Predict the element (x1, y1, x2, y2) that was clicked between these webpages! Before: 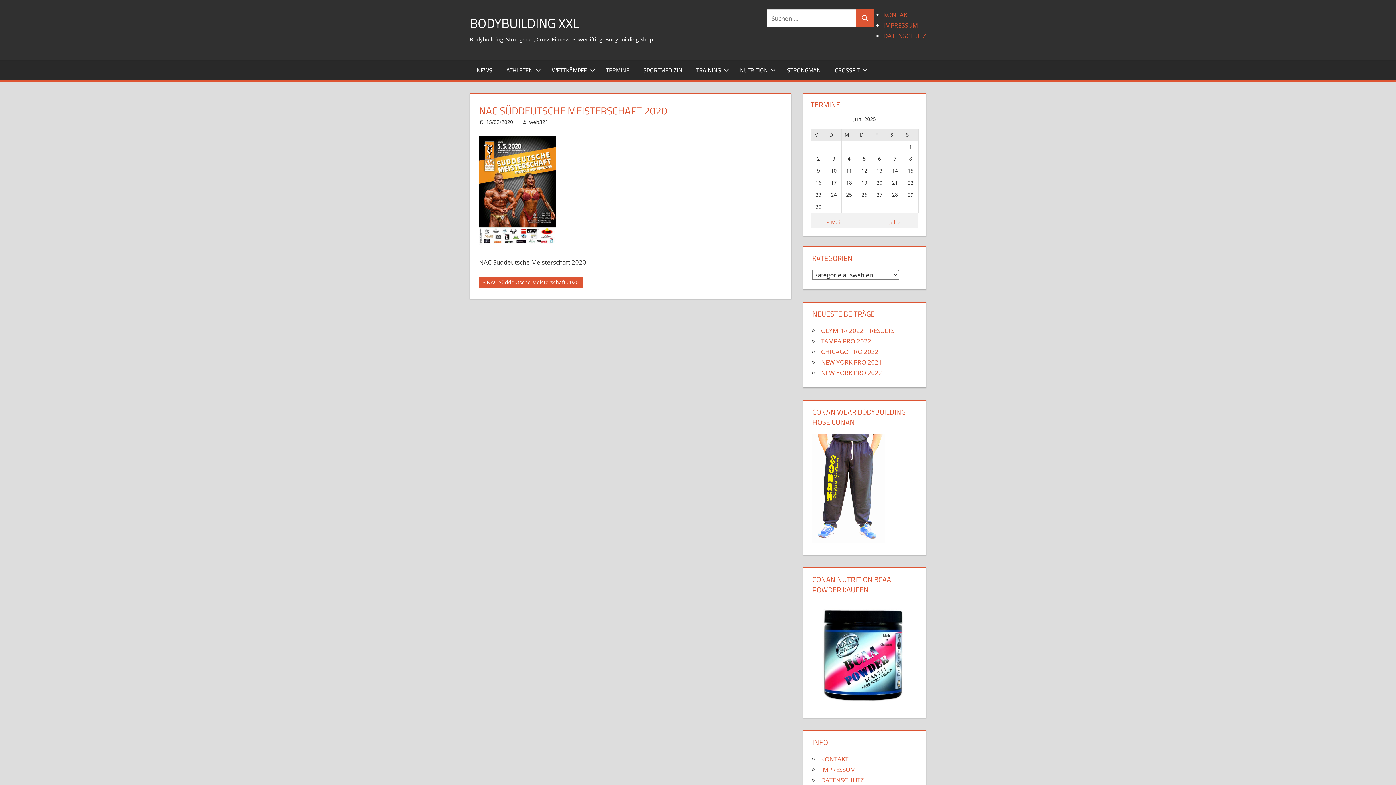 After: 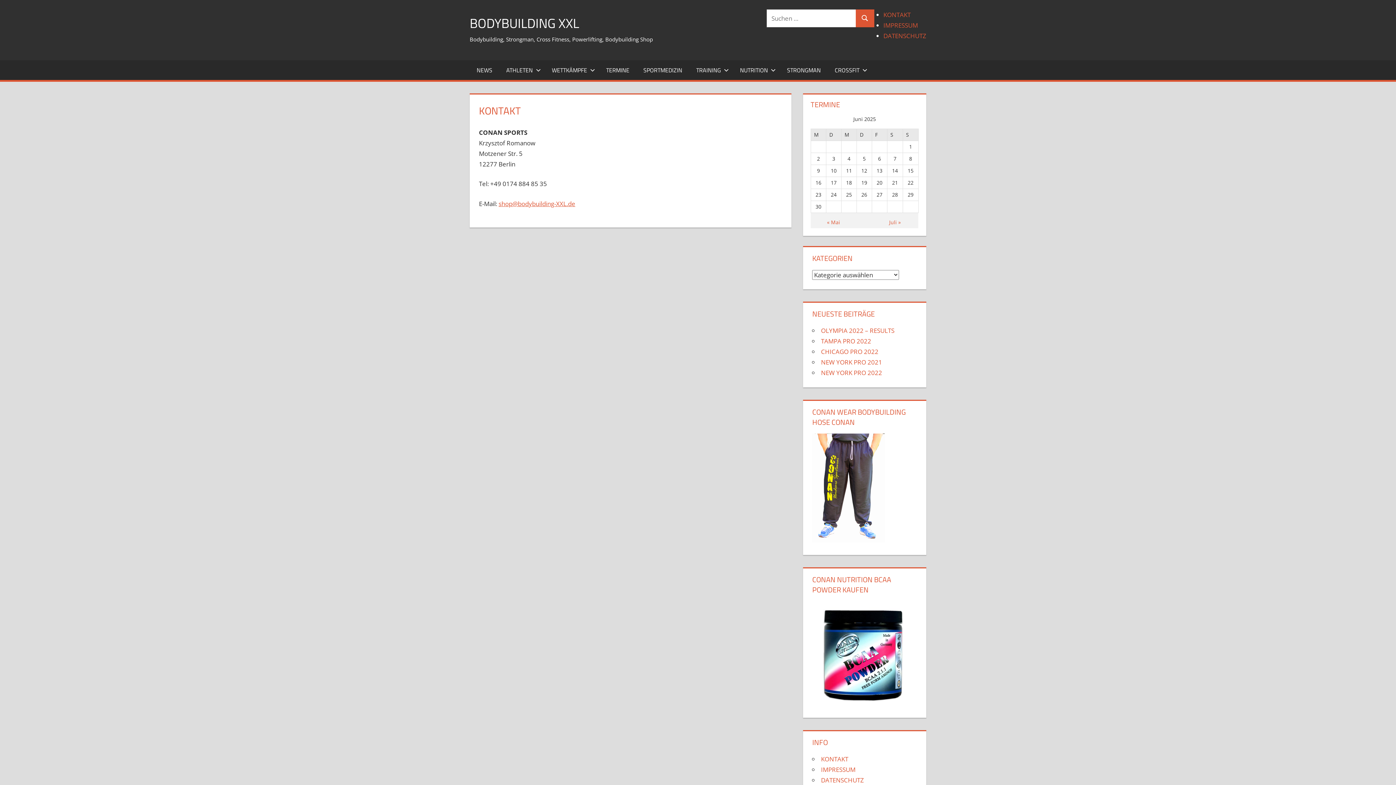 Action: label: KONTAKT bbox: (821, 755, 848, 763)